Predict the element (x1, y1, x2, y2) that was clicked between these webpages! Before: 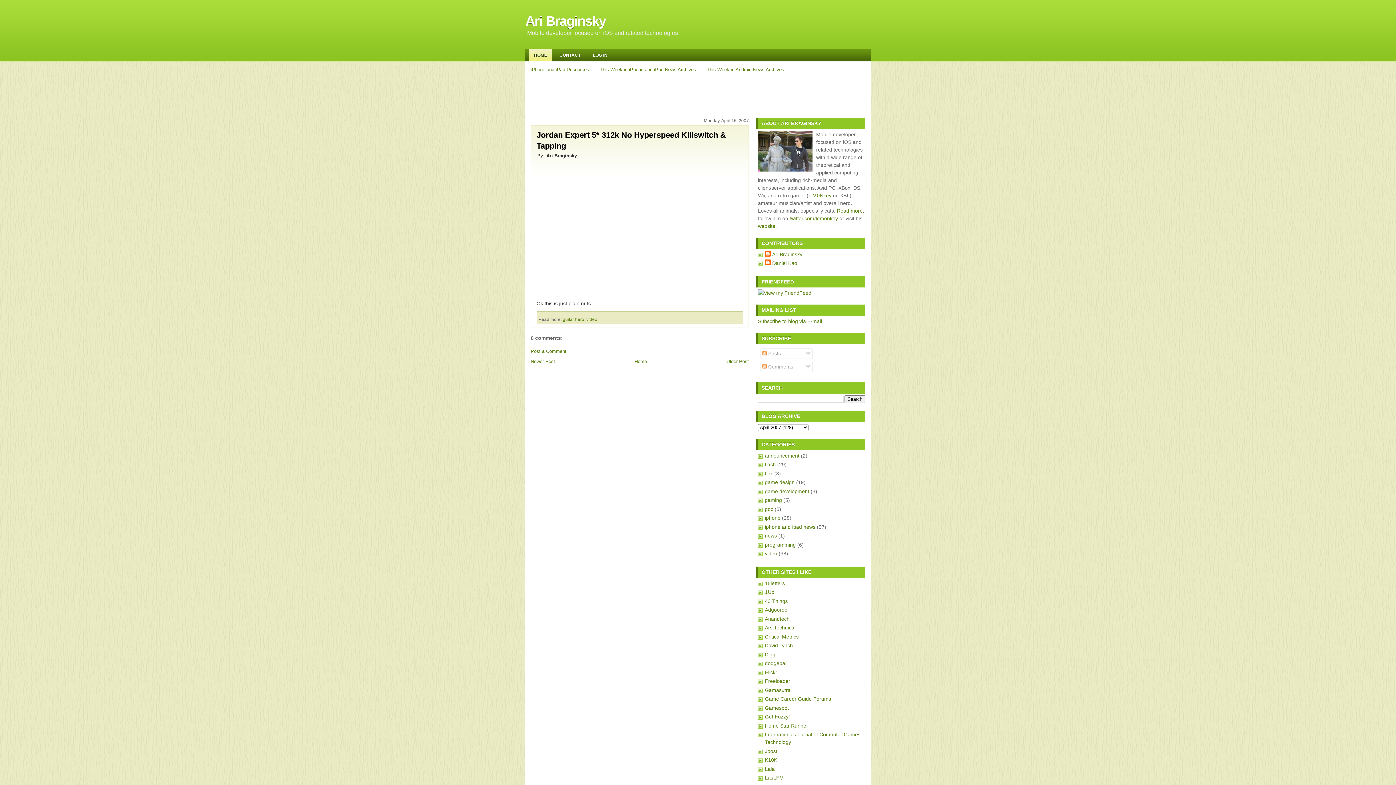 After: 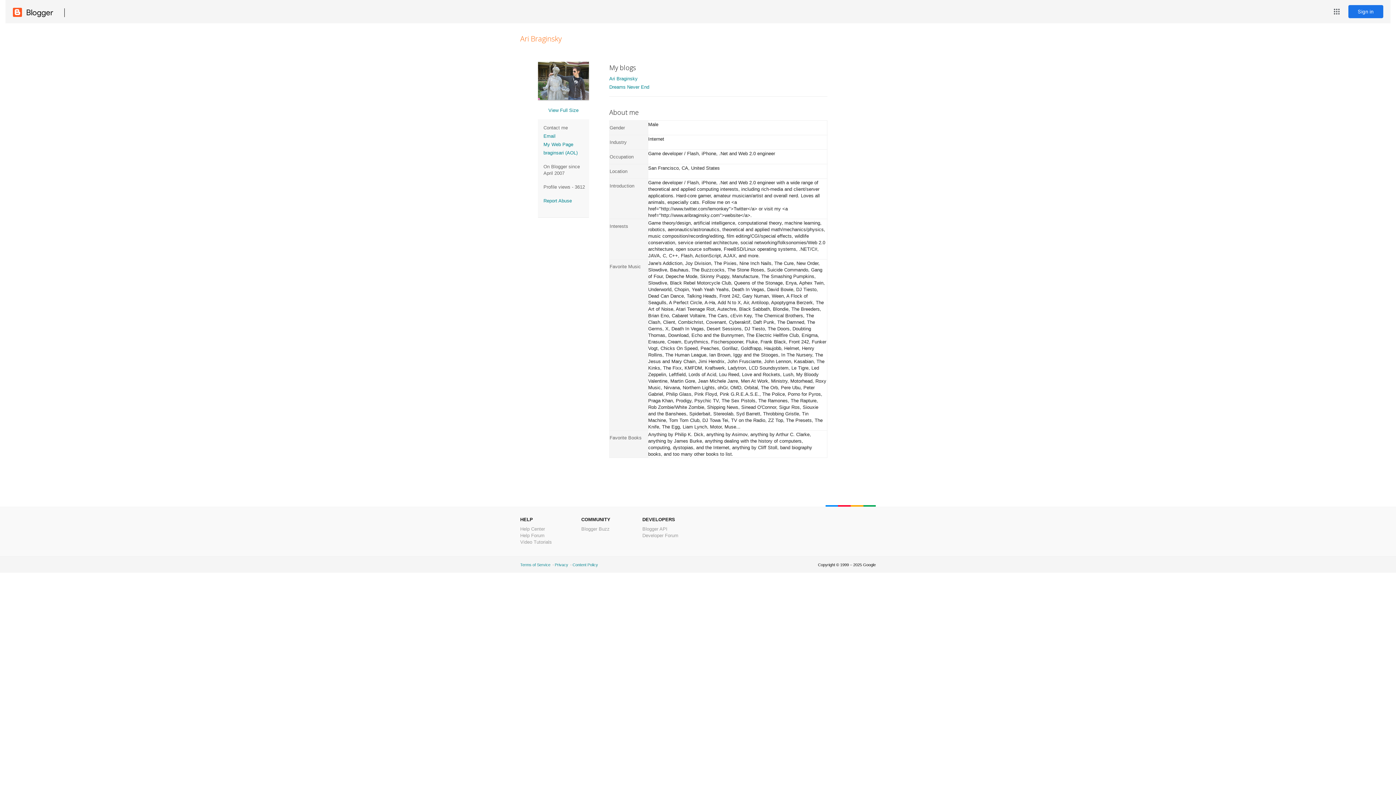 Action: bbox: (758, 166, 812, 172)